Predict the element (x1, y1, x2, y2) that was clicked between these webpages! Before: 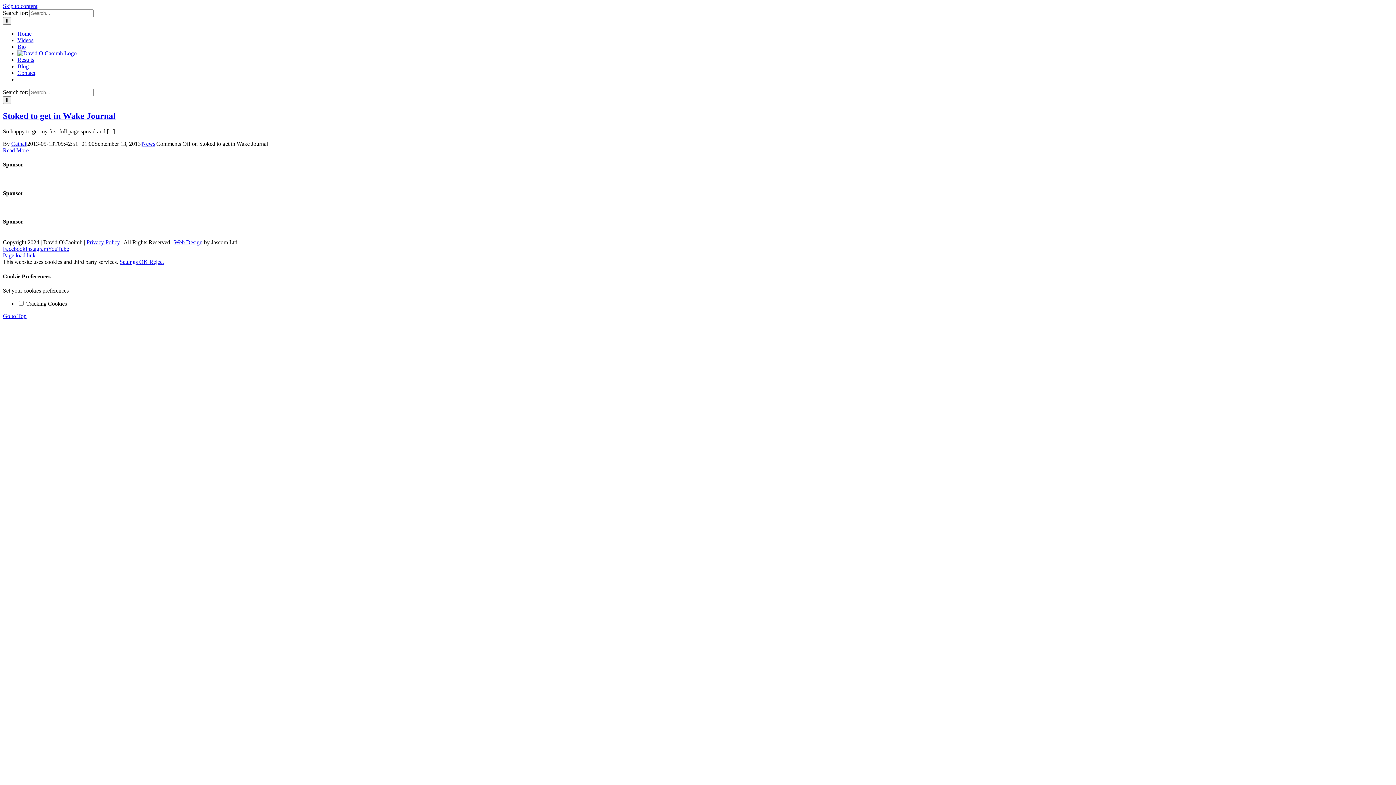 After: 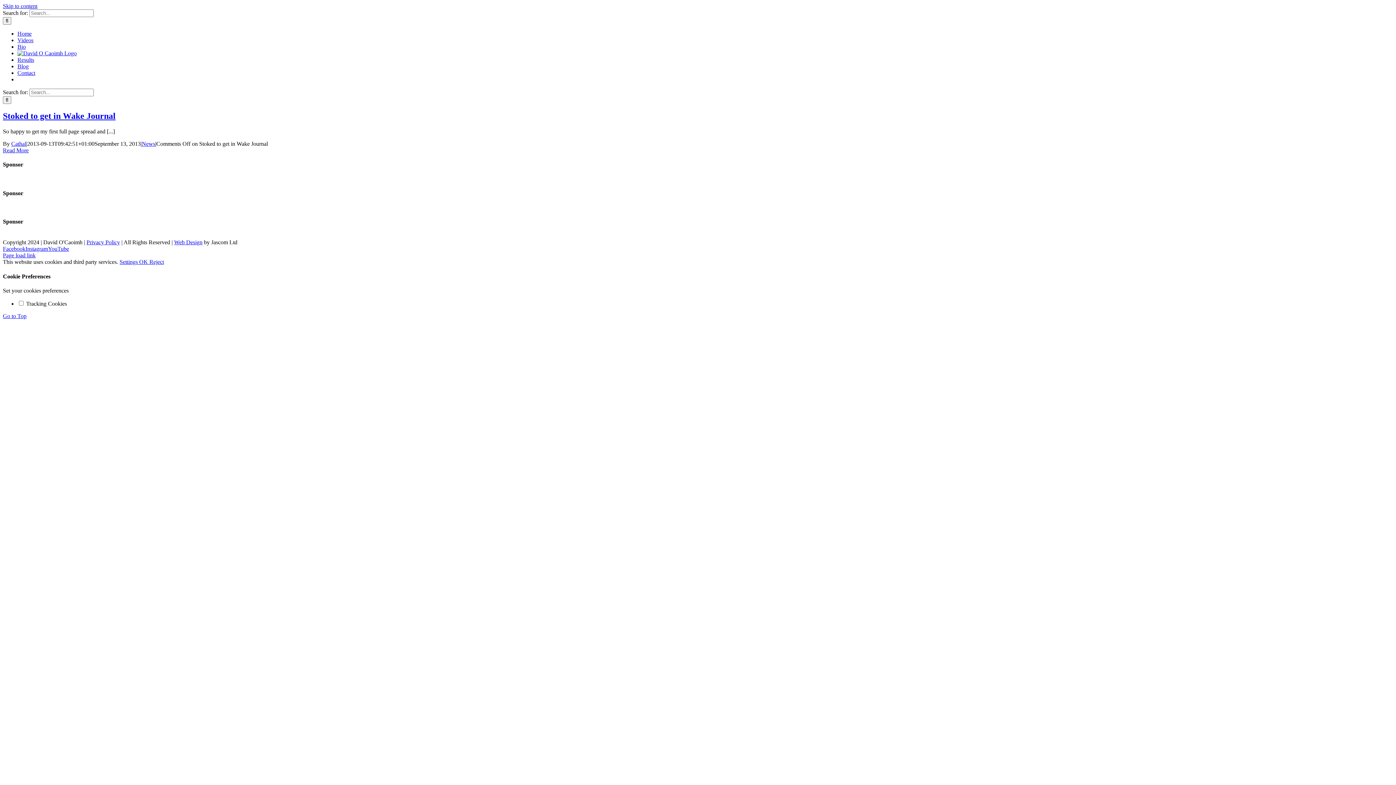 Action: bbox: (149, 259, 164, 265) label: Reject